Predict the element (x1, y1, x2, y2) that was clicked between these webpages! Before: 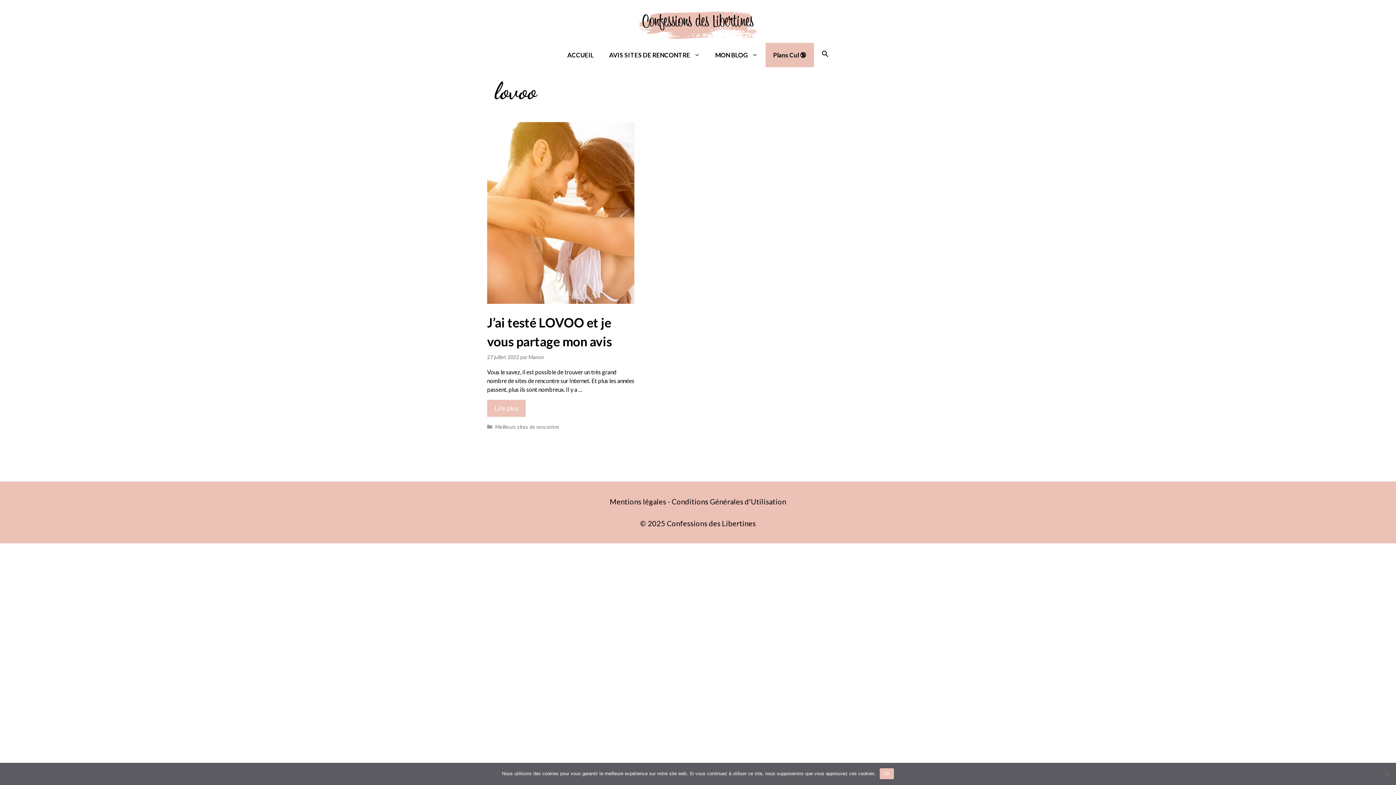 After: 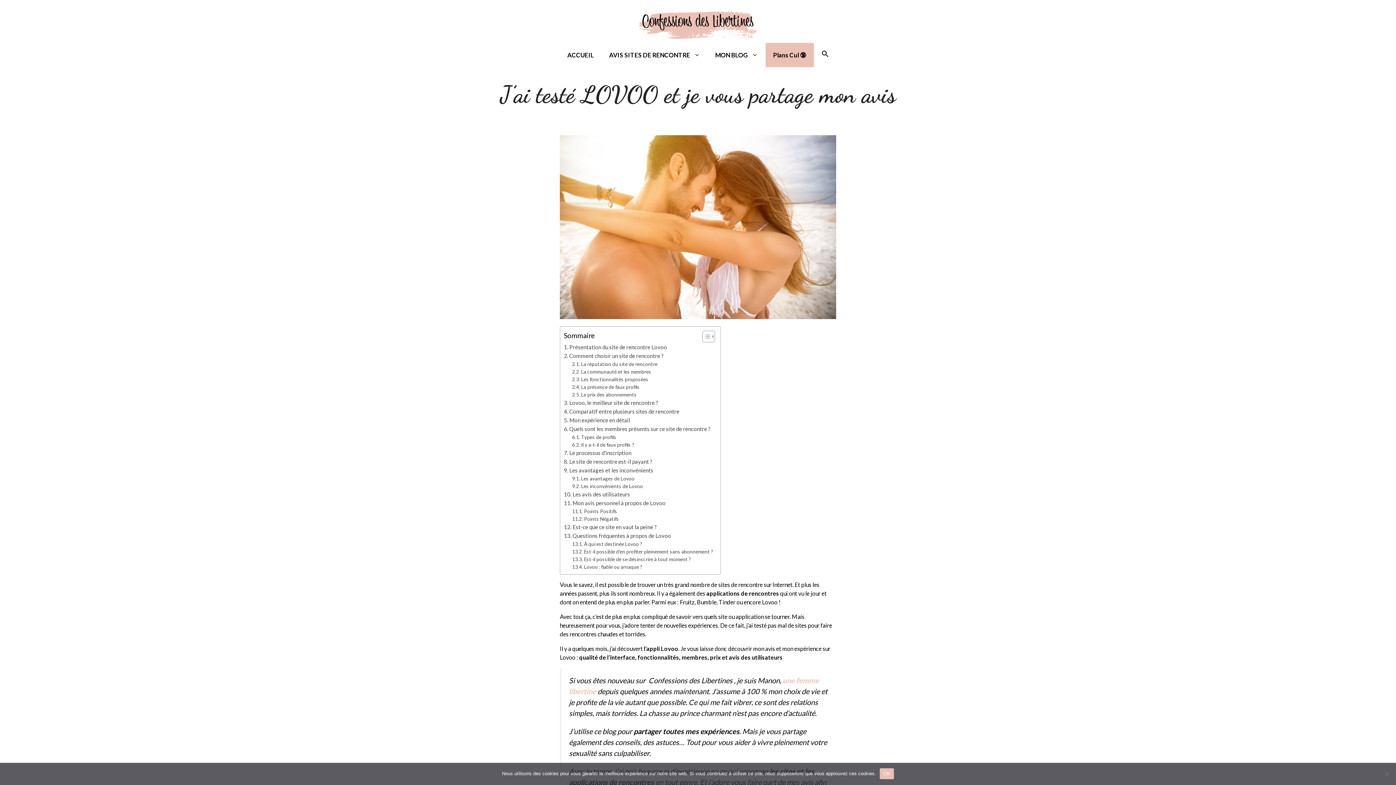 Action: bbox: (487, 298, 634, 304)